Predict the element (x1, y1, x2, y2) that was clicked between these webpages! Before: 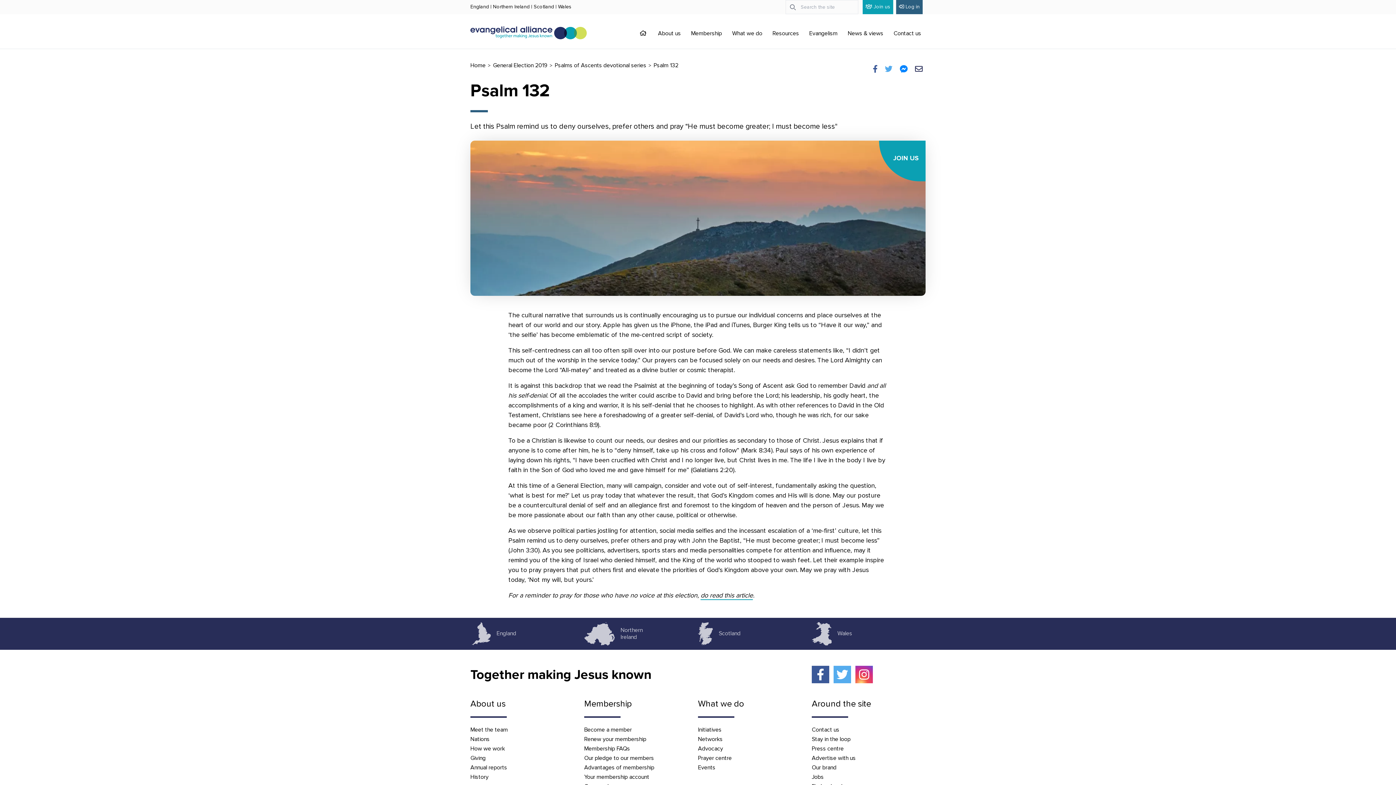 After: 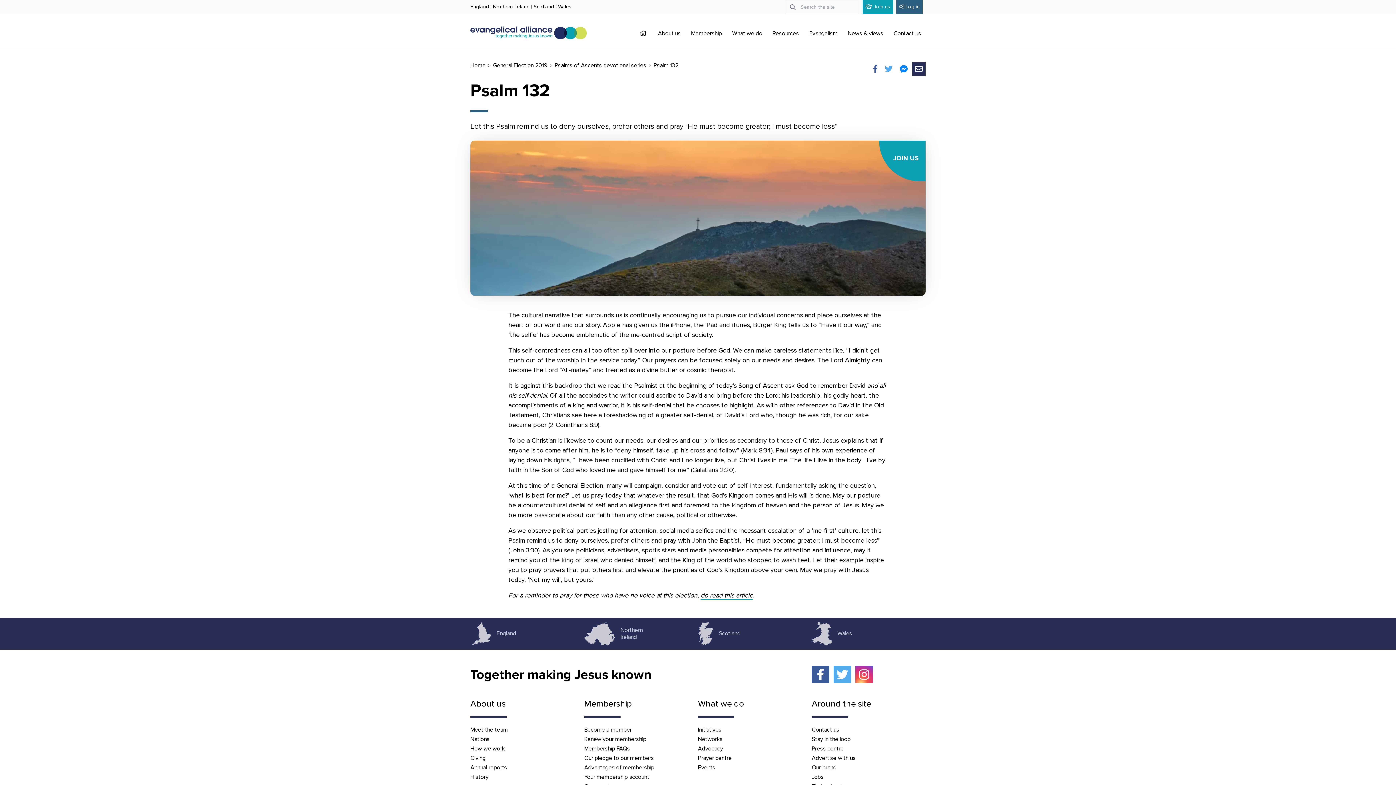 Action: bbox: (912, 62, 925, 75)